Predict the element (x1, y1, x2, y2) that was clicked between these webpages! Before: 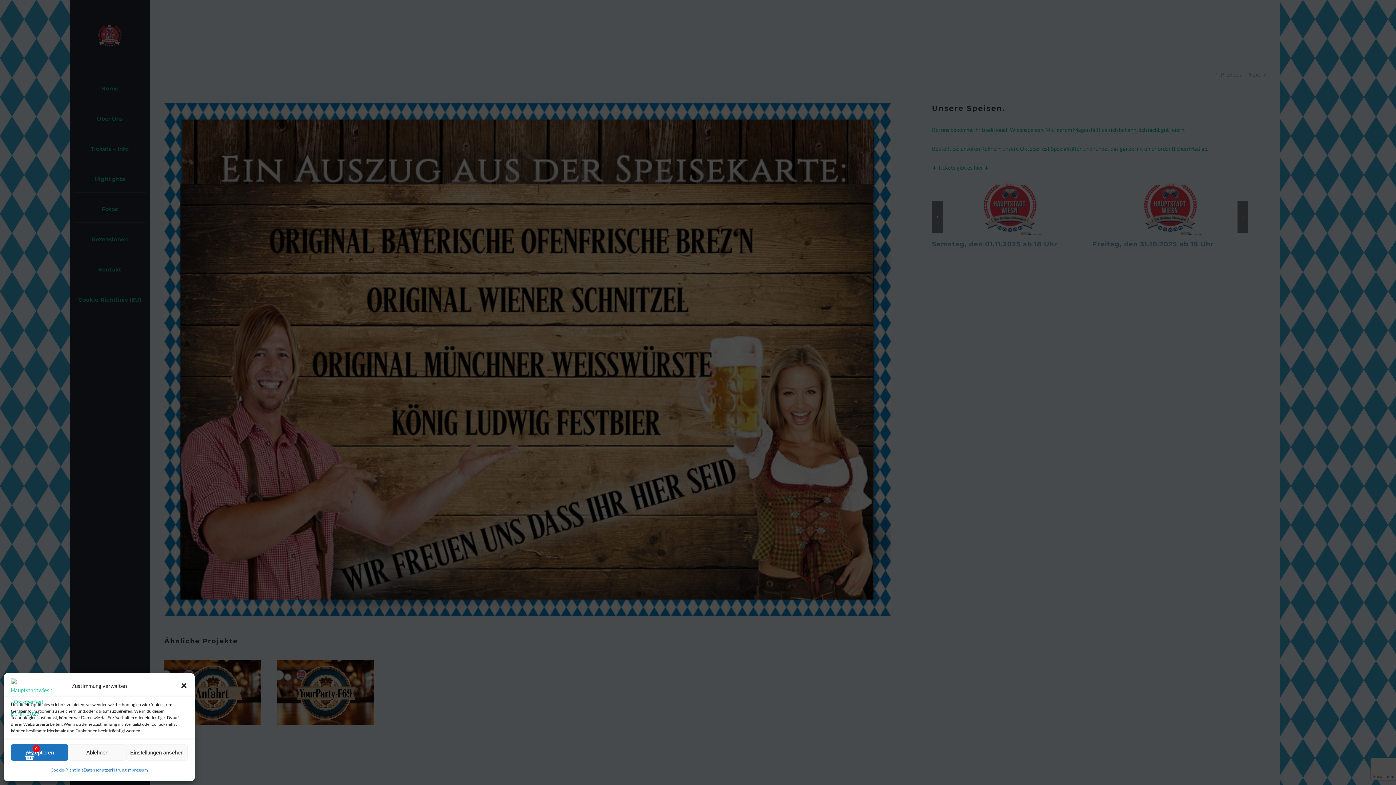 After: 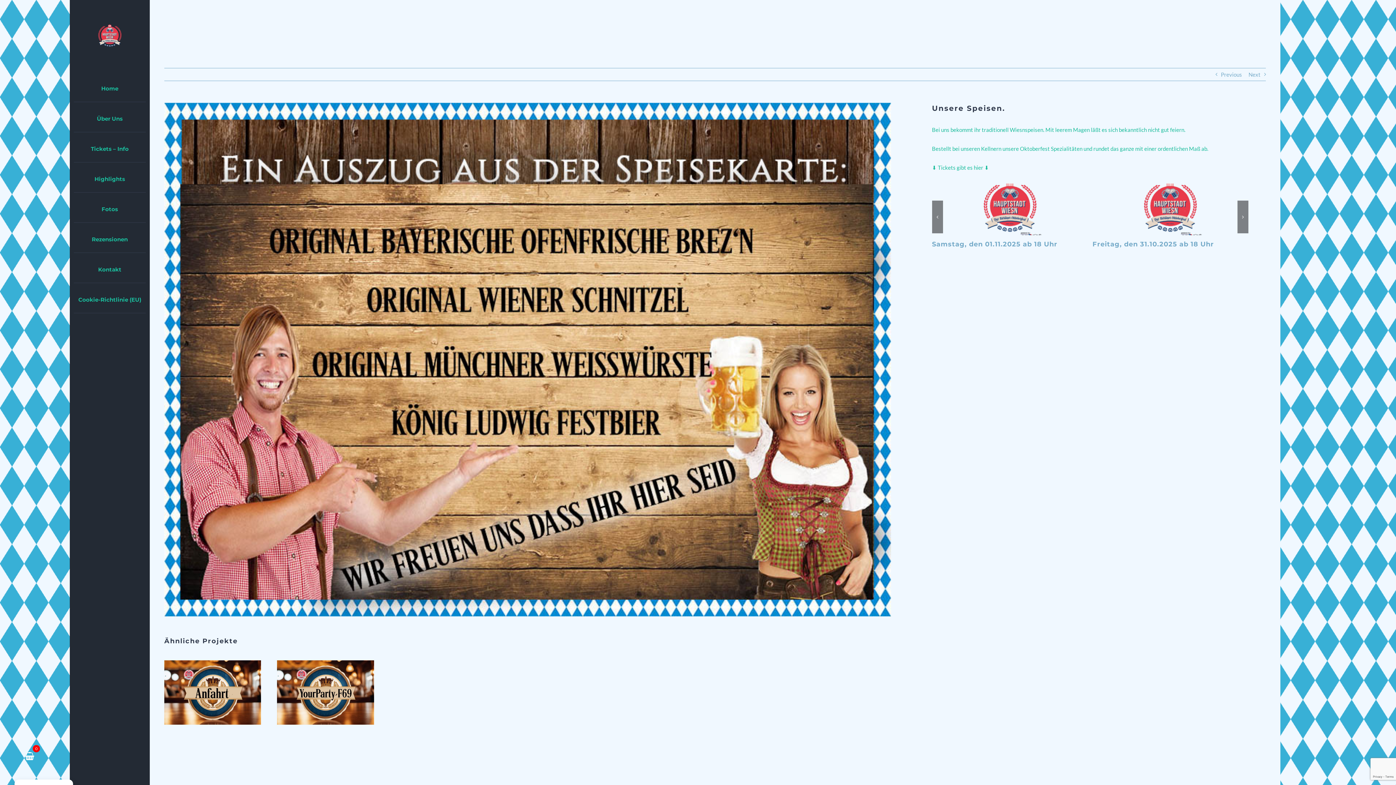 Action: label: Ablehnen bbox: (68, 744, 126, 761)